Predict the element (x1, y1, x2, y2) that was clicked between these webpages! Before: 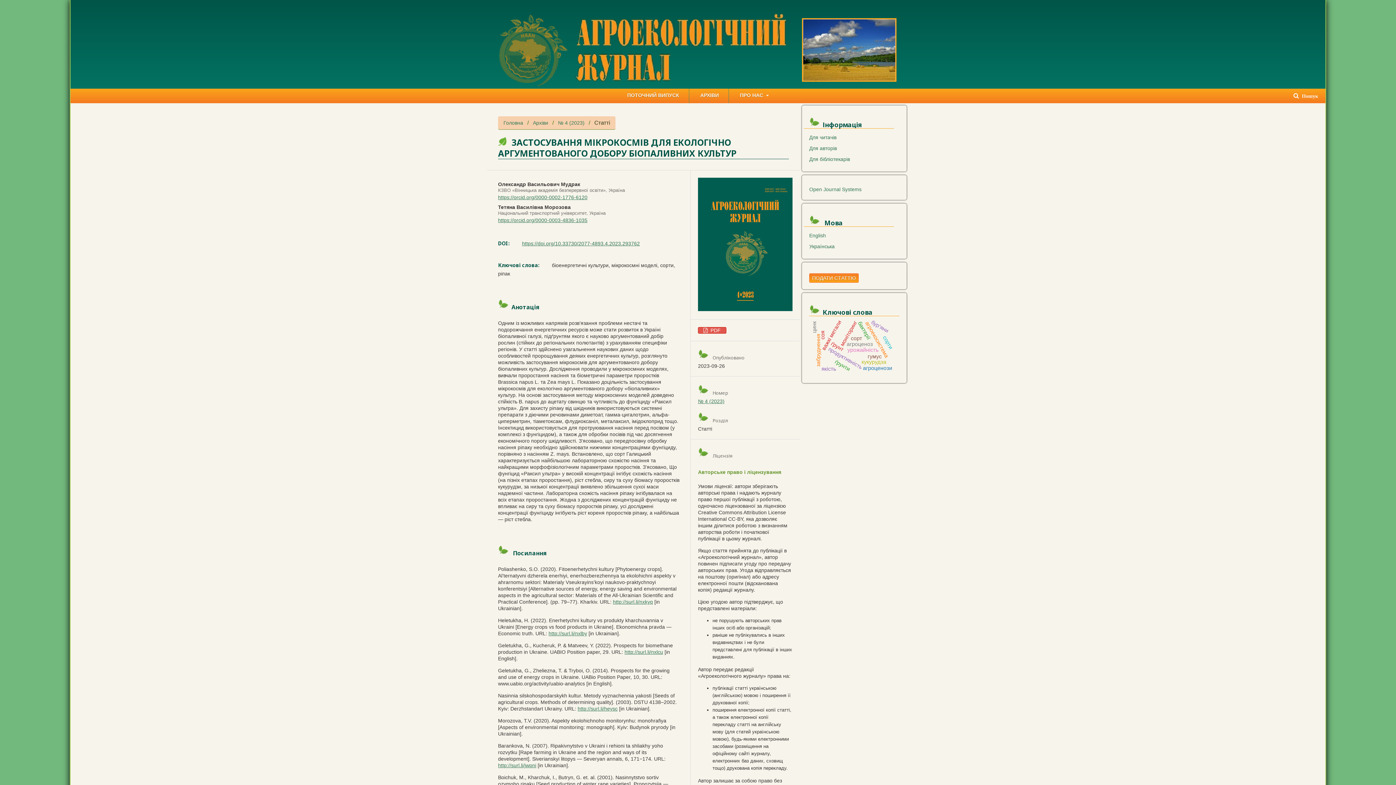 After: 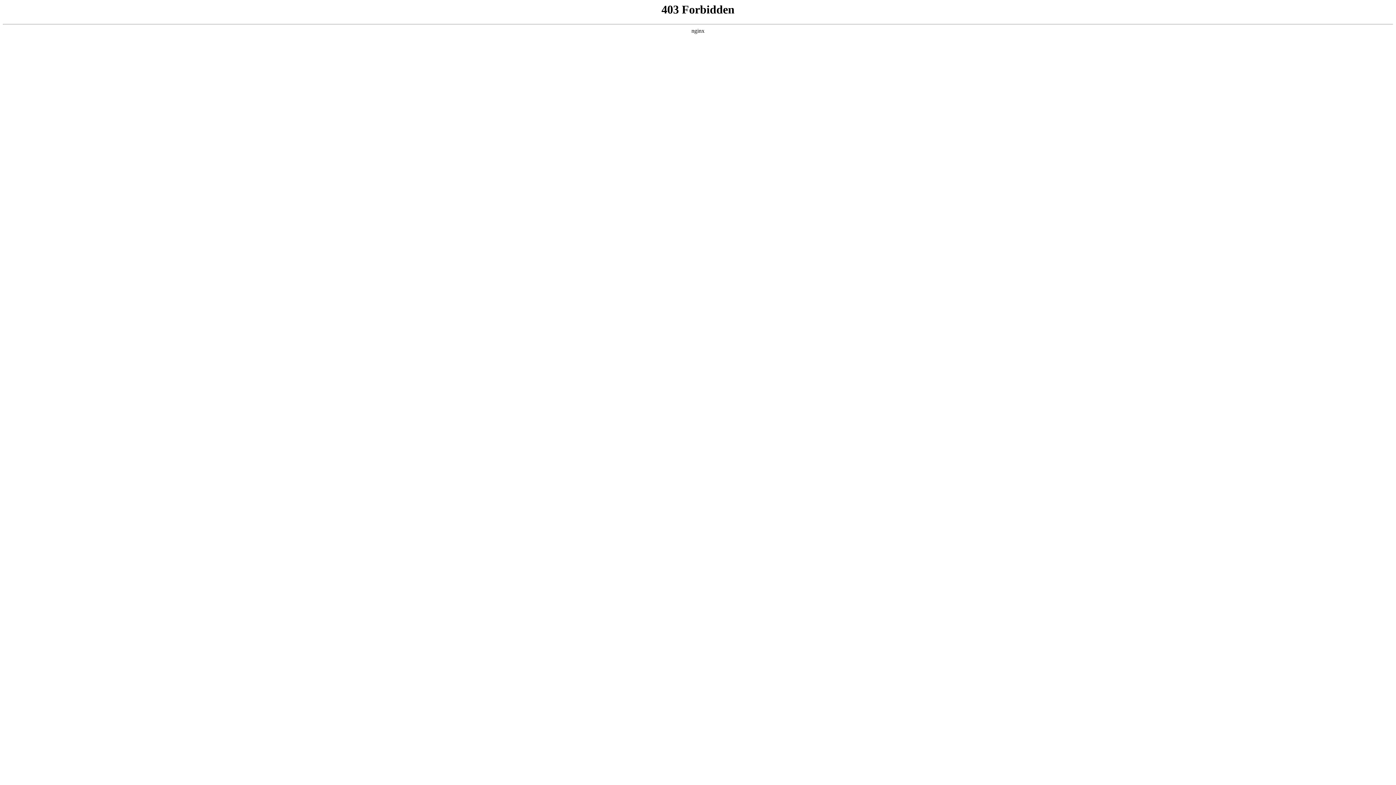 Action: label: http://surl.li/nxkyq bbox: (613, 599, 653, 605)